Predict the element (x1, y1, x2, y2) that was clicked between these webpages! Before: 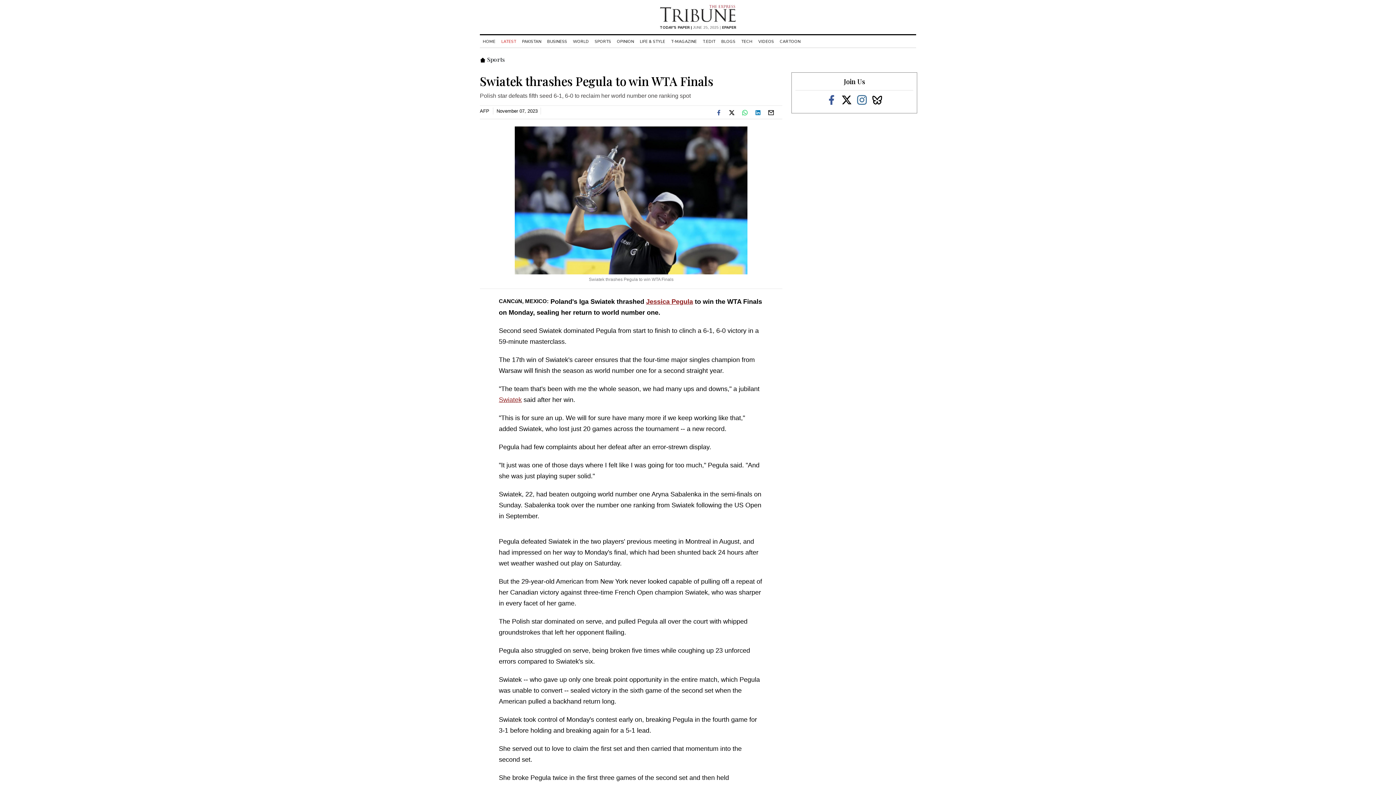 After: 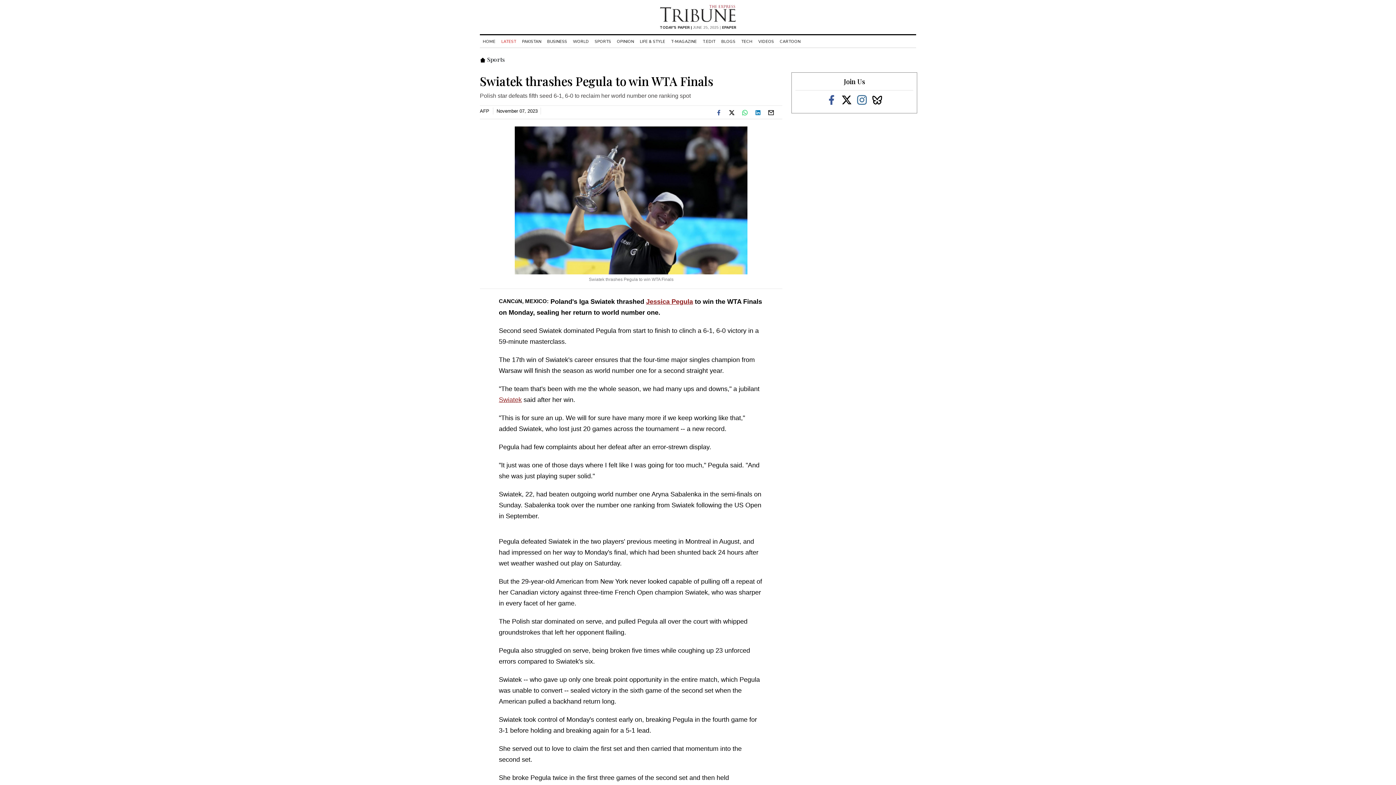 Action: bbox: (856, 96, 868, 102)